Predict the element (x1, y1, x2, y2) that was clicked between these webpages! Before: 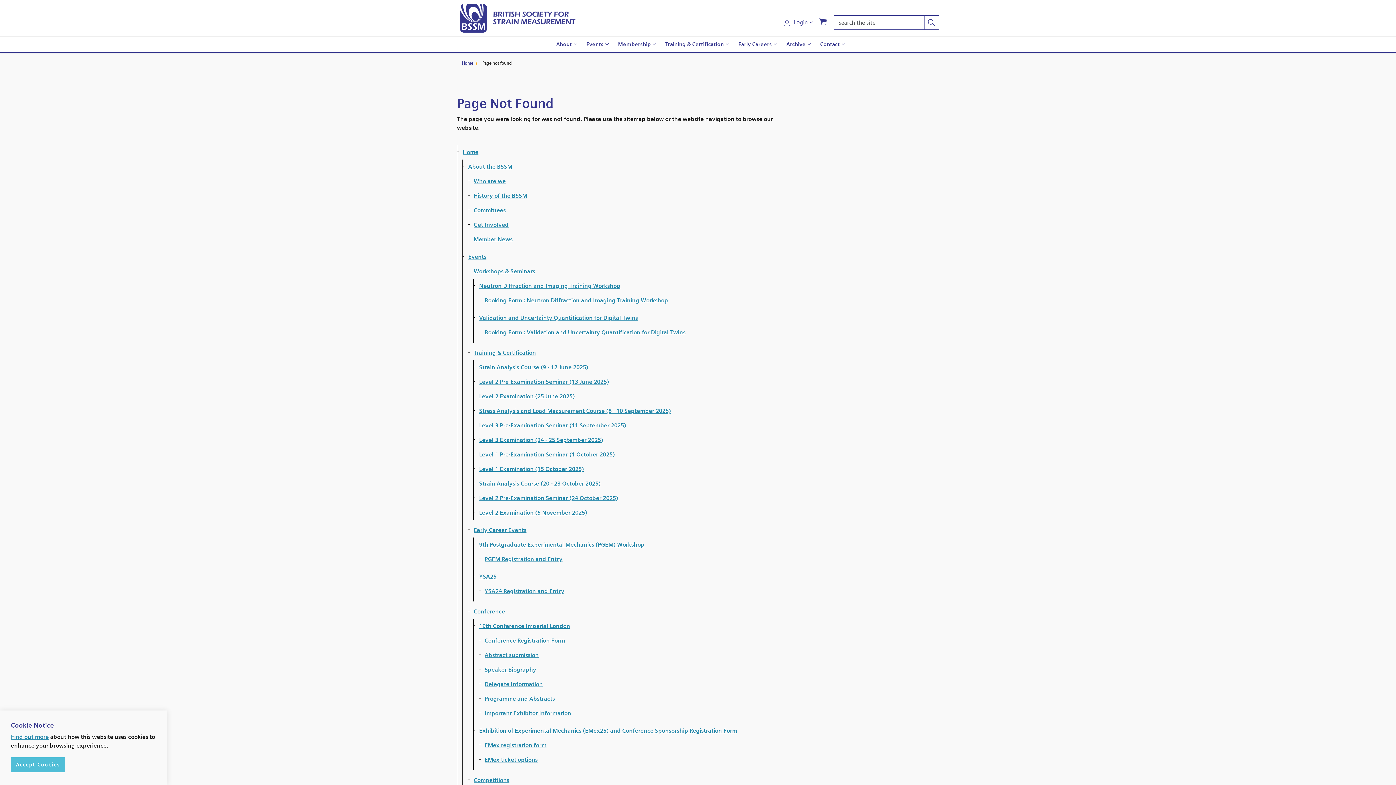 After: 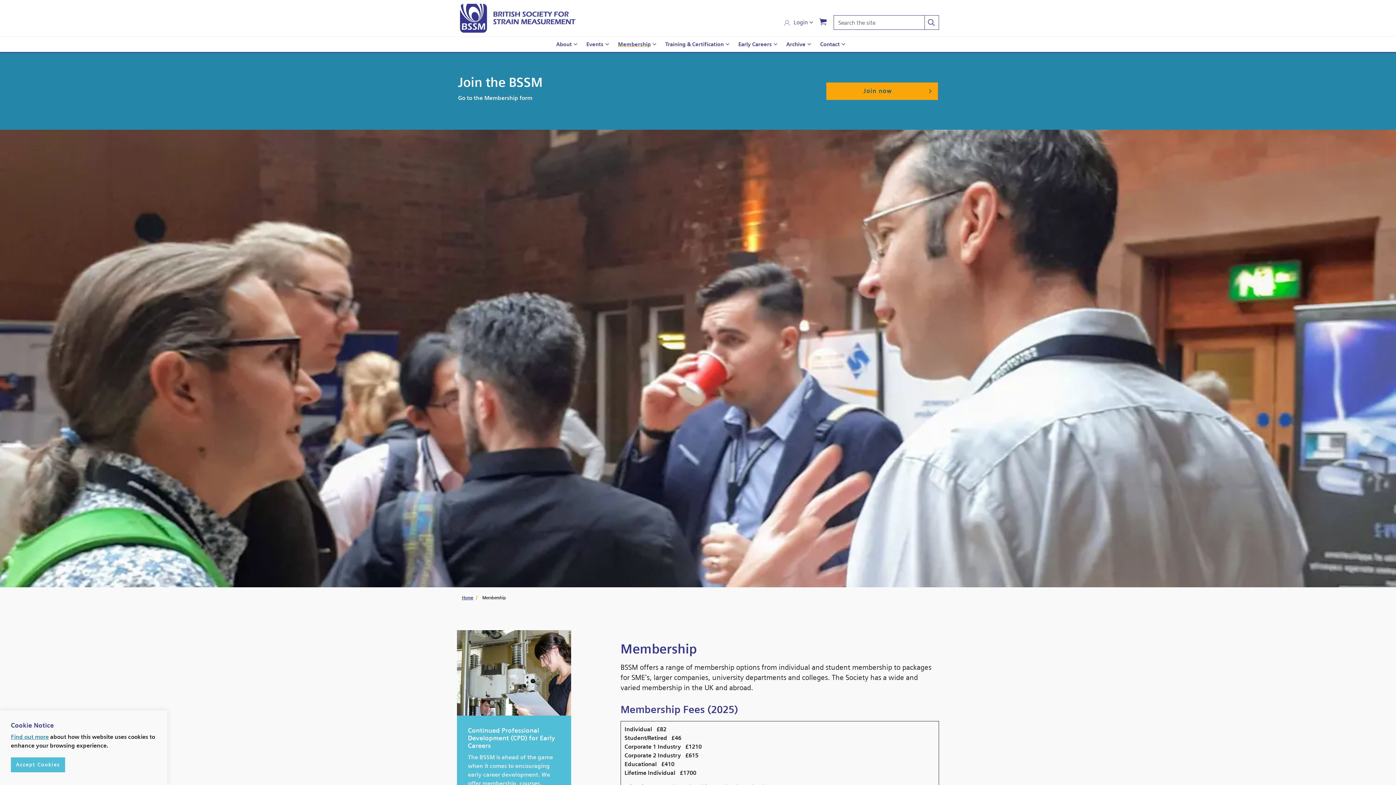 Action: label: Membership bbox: (610, 36, 658, 52)